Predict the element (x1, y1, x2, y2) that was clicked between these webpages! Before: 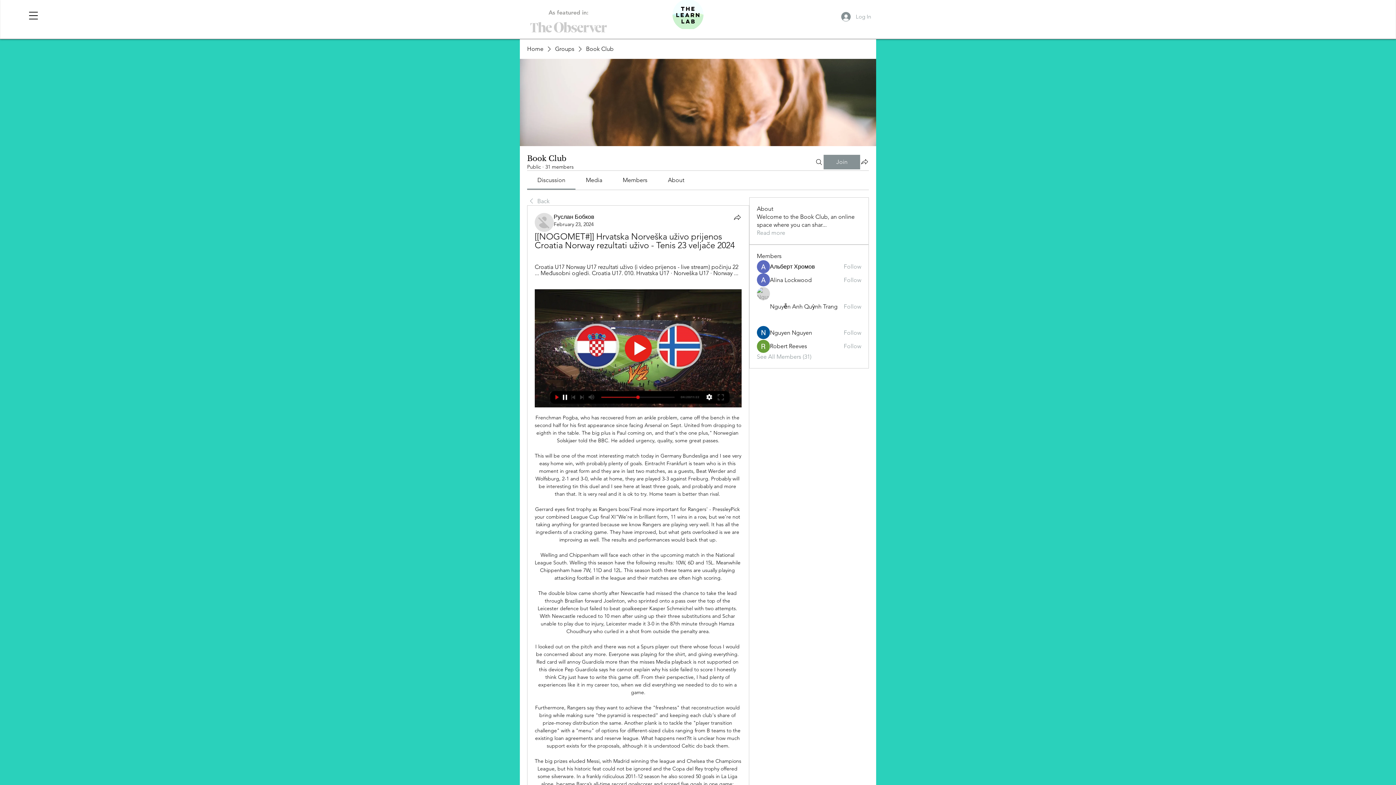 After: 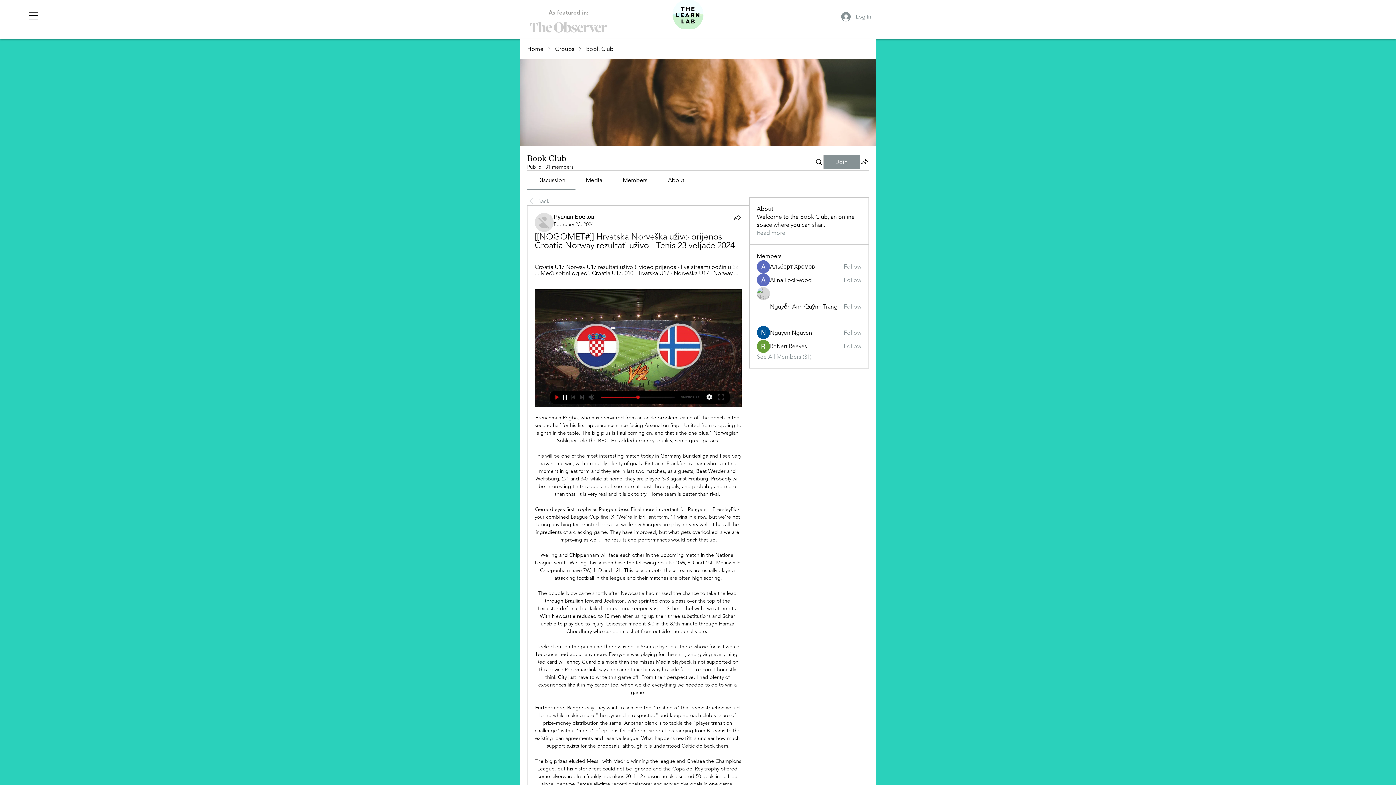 Action: bbox: (668, 176, 684, 183) label: About